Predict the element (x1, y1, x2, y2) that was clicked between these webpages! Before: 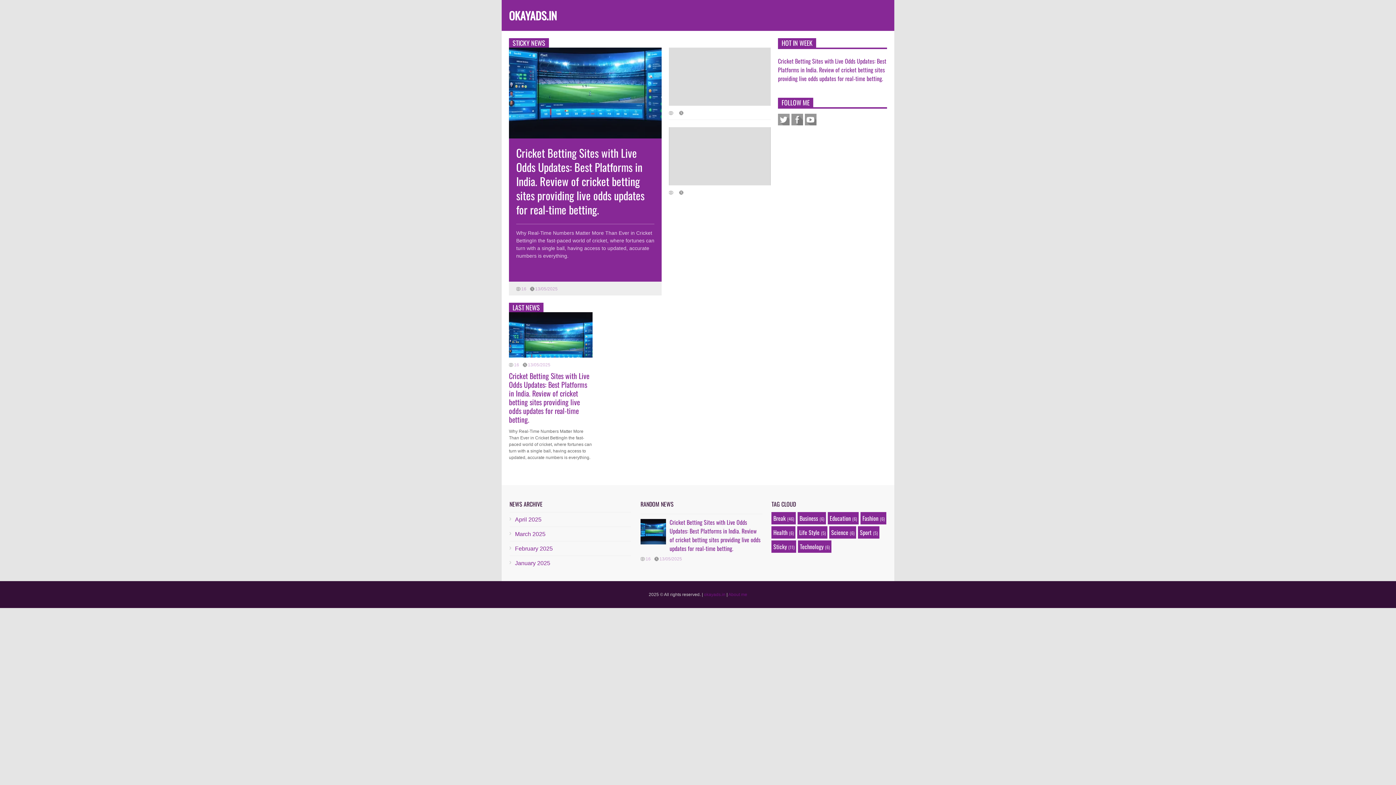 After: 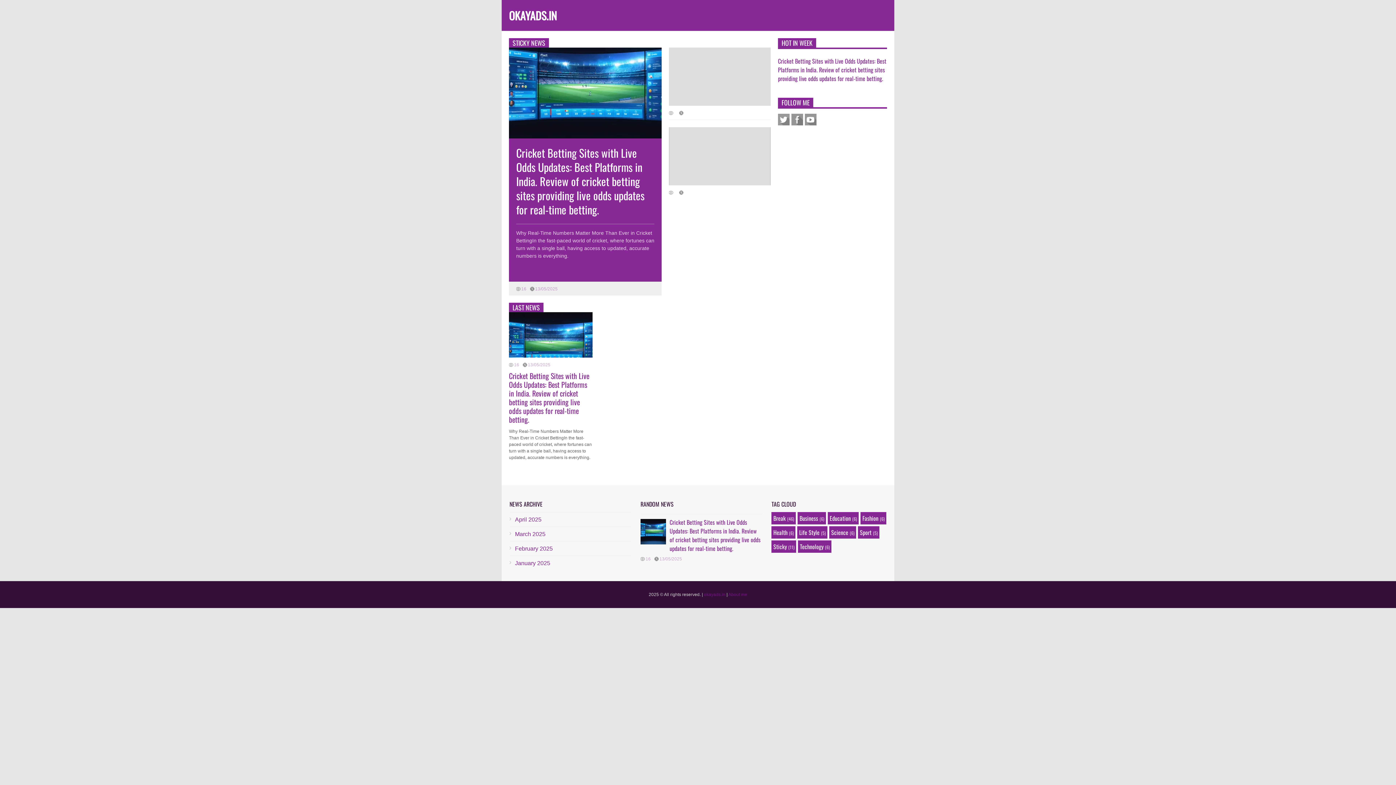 Action: bbox: (669, 110, 674, 115)